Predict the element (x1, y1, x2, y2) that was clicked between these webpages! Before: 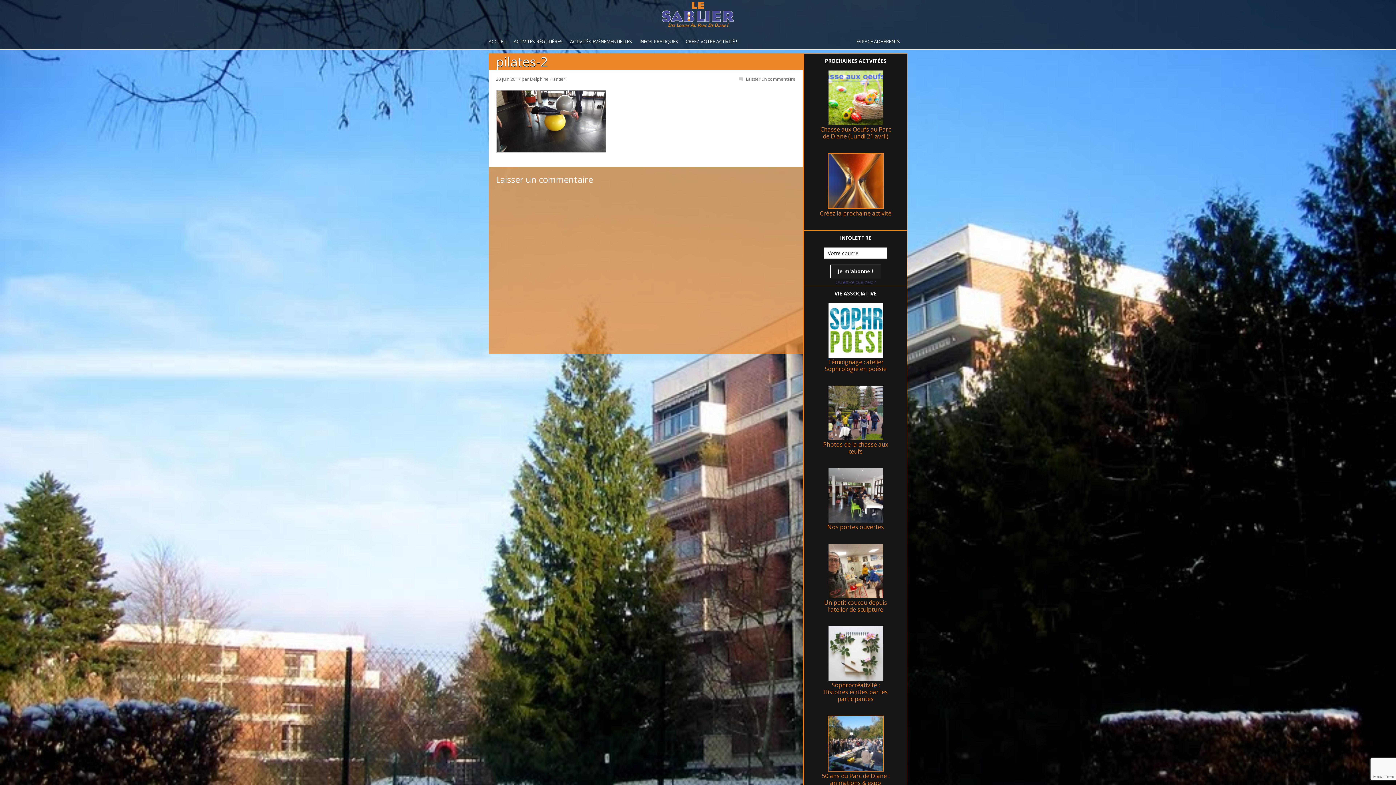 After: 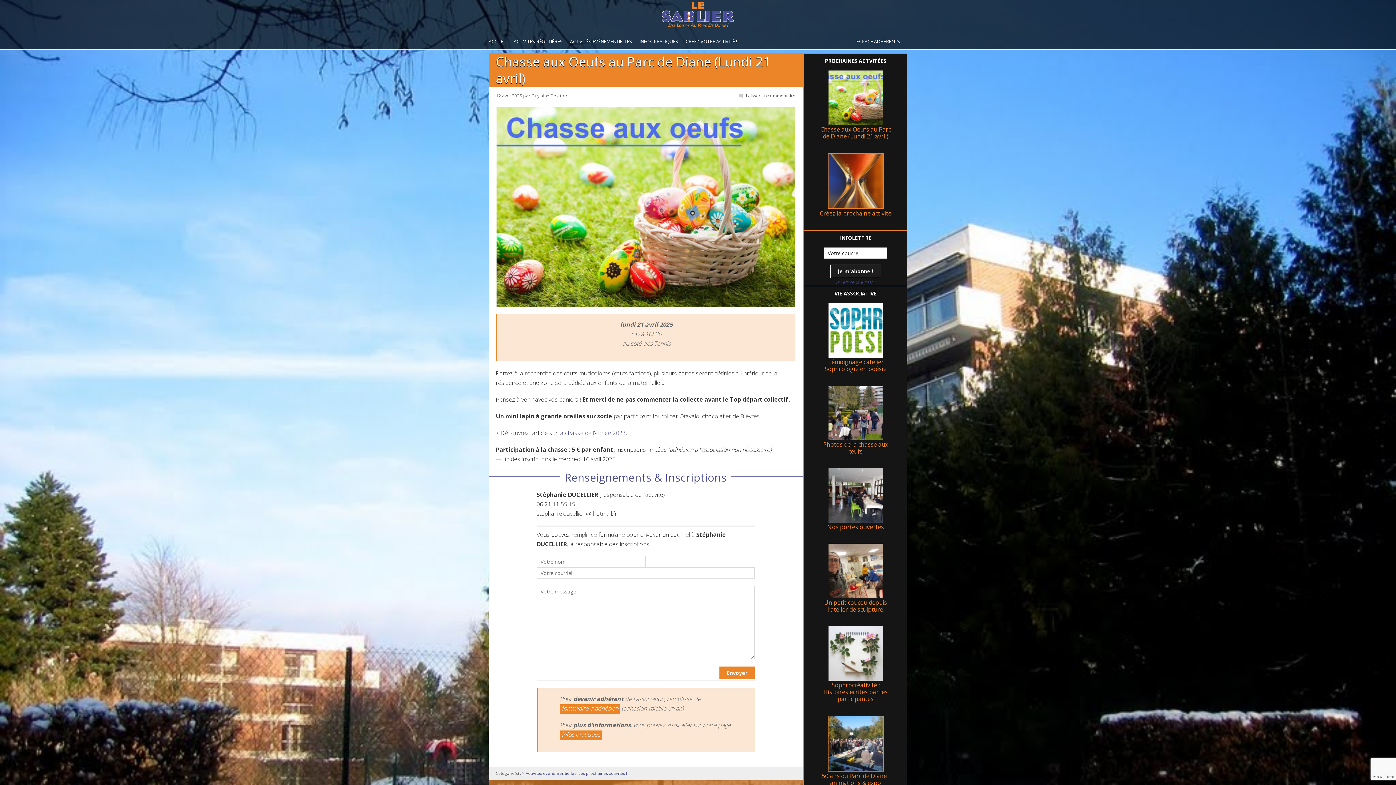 Action: bbox: (828, 120, 883, 126)